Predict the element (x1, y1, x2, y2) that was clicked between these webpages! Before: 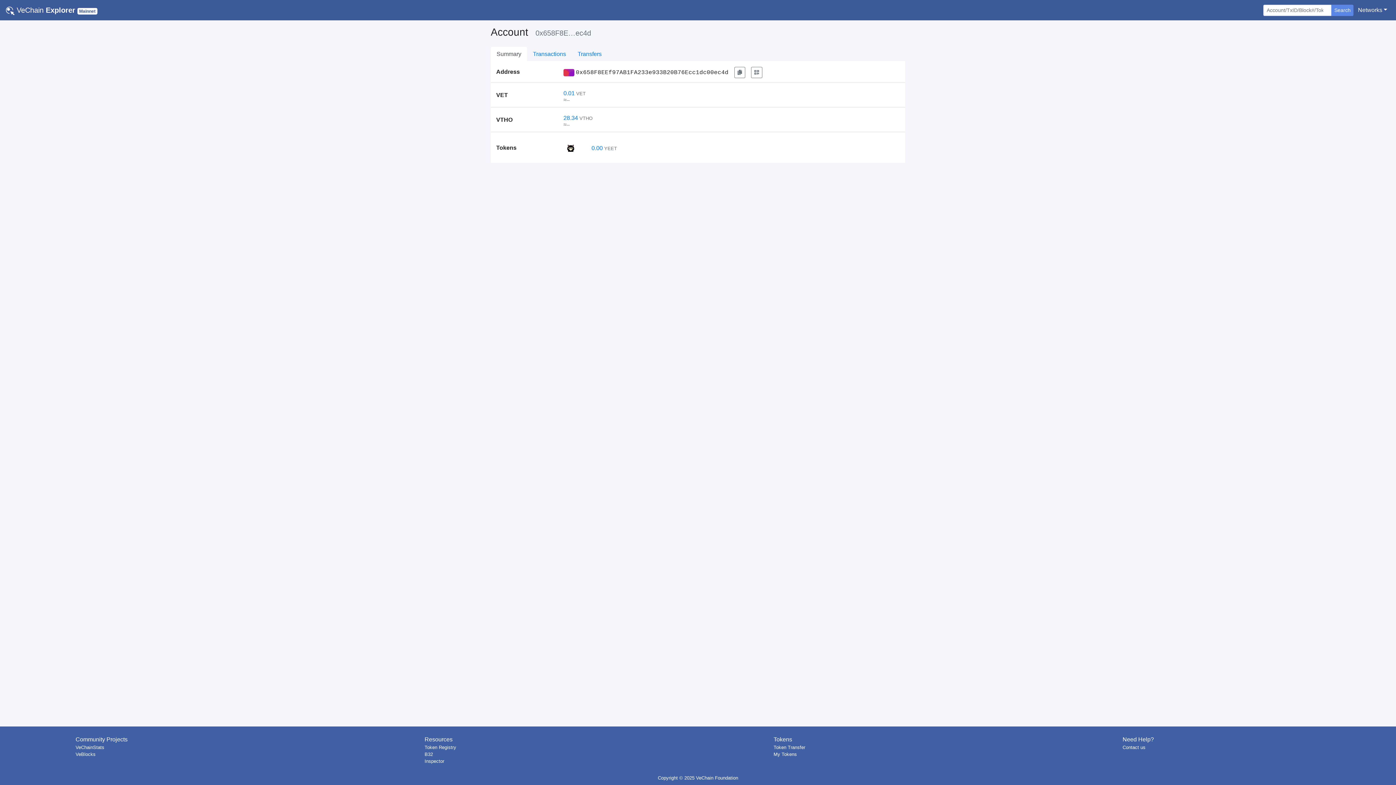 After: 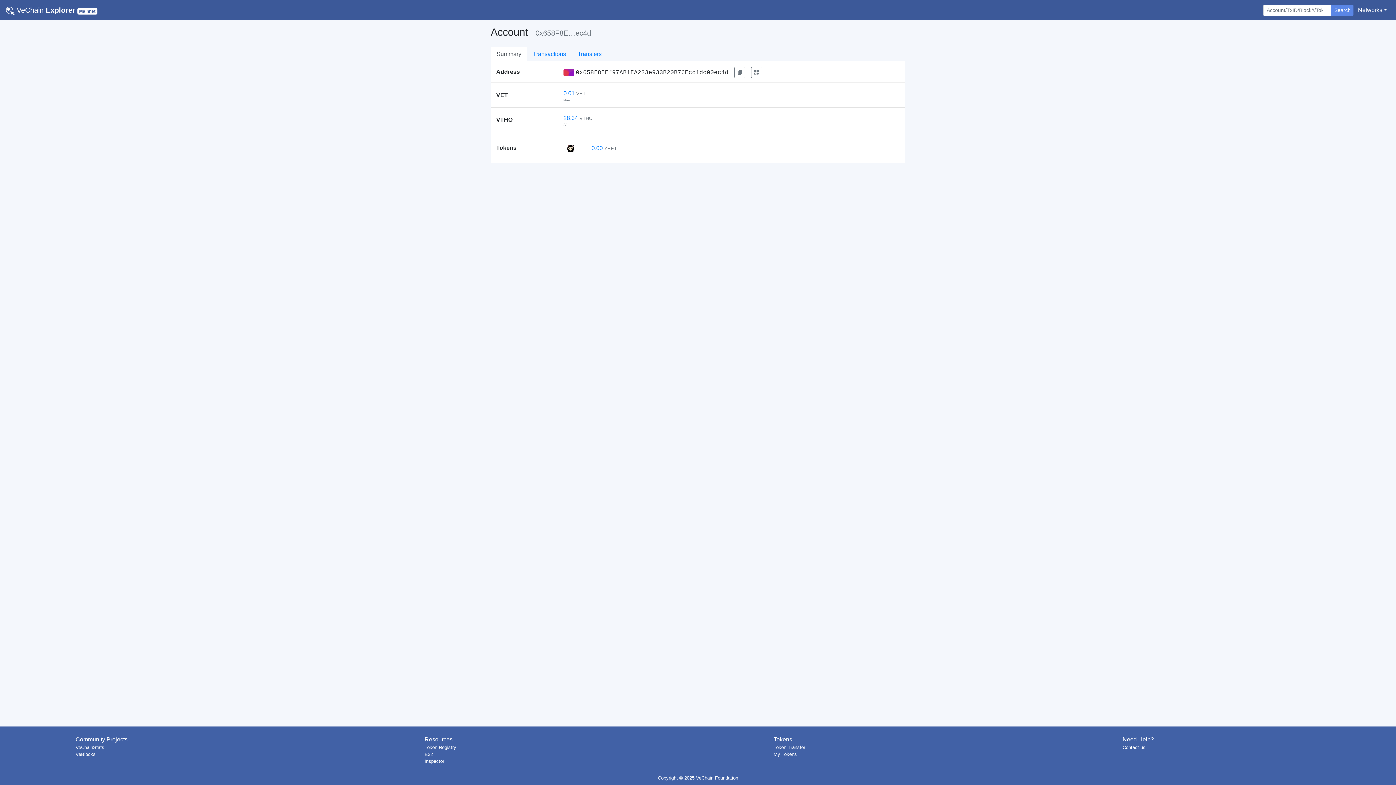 Action: label: VeChain Foundation bbox: (696, 775, 738, 781)